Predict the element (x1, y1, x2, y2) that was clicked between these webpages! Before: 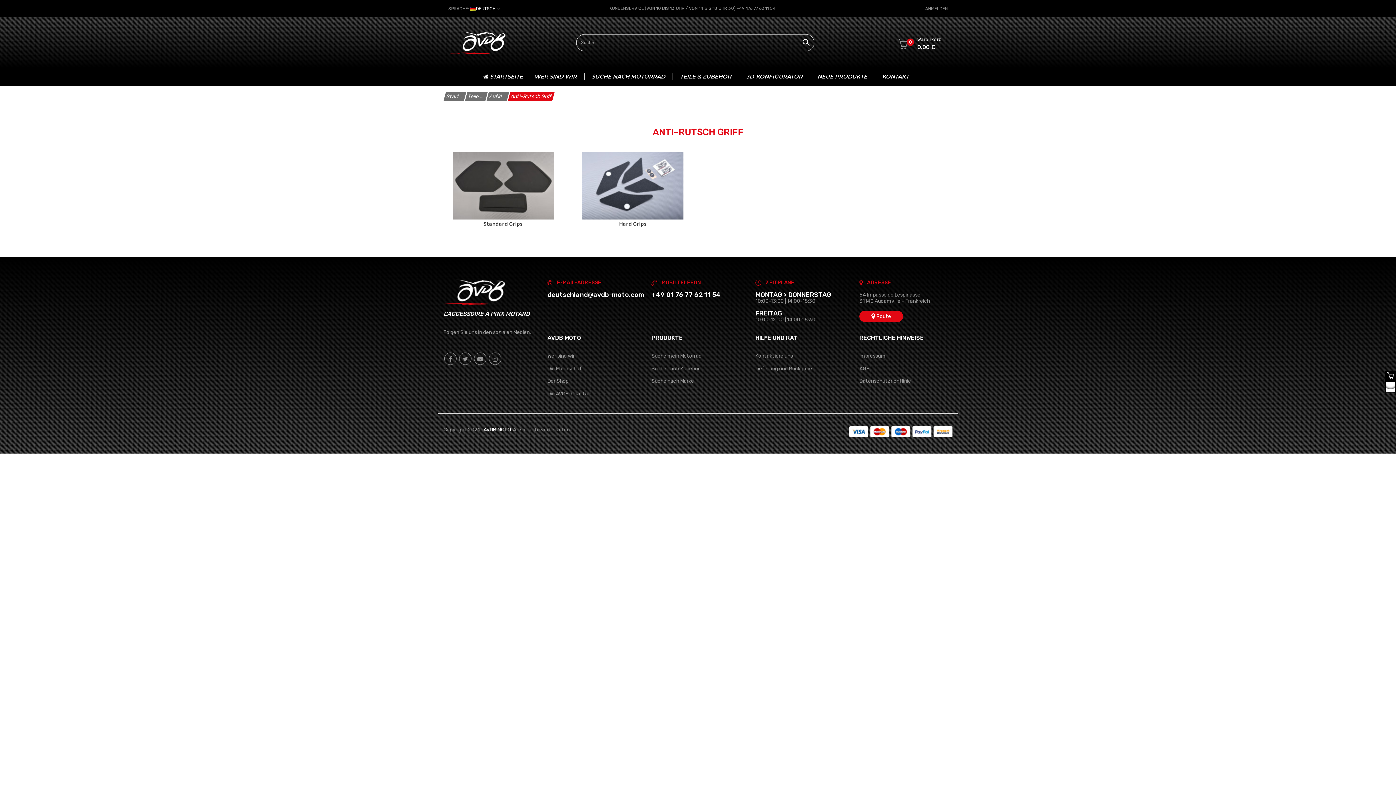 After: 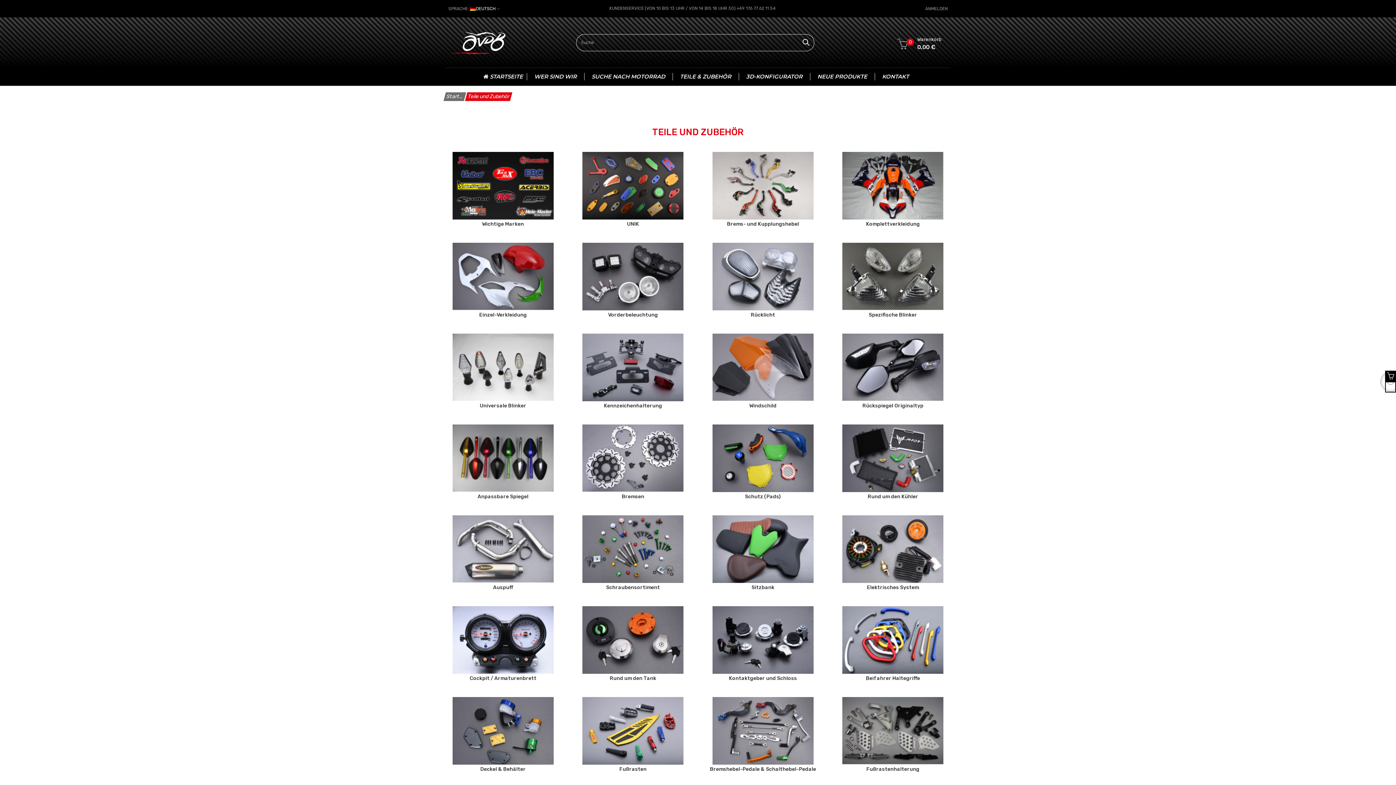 Action: label: Teile und Zubehör bbox: (465, 92, 485, 102)